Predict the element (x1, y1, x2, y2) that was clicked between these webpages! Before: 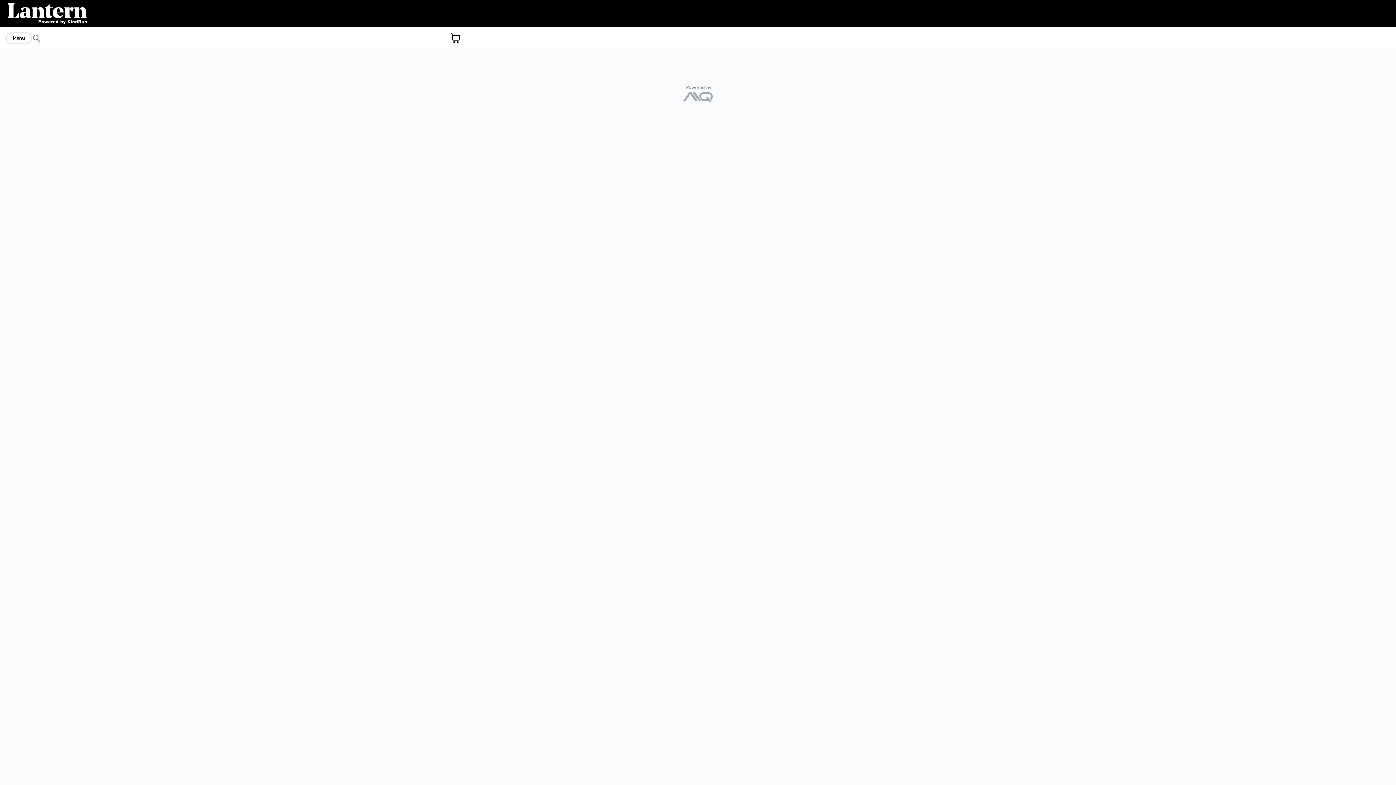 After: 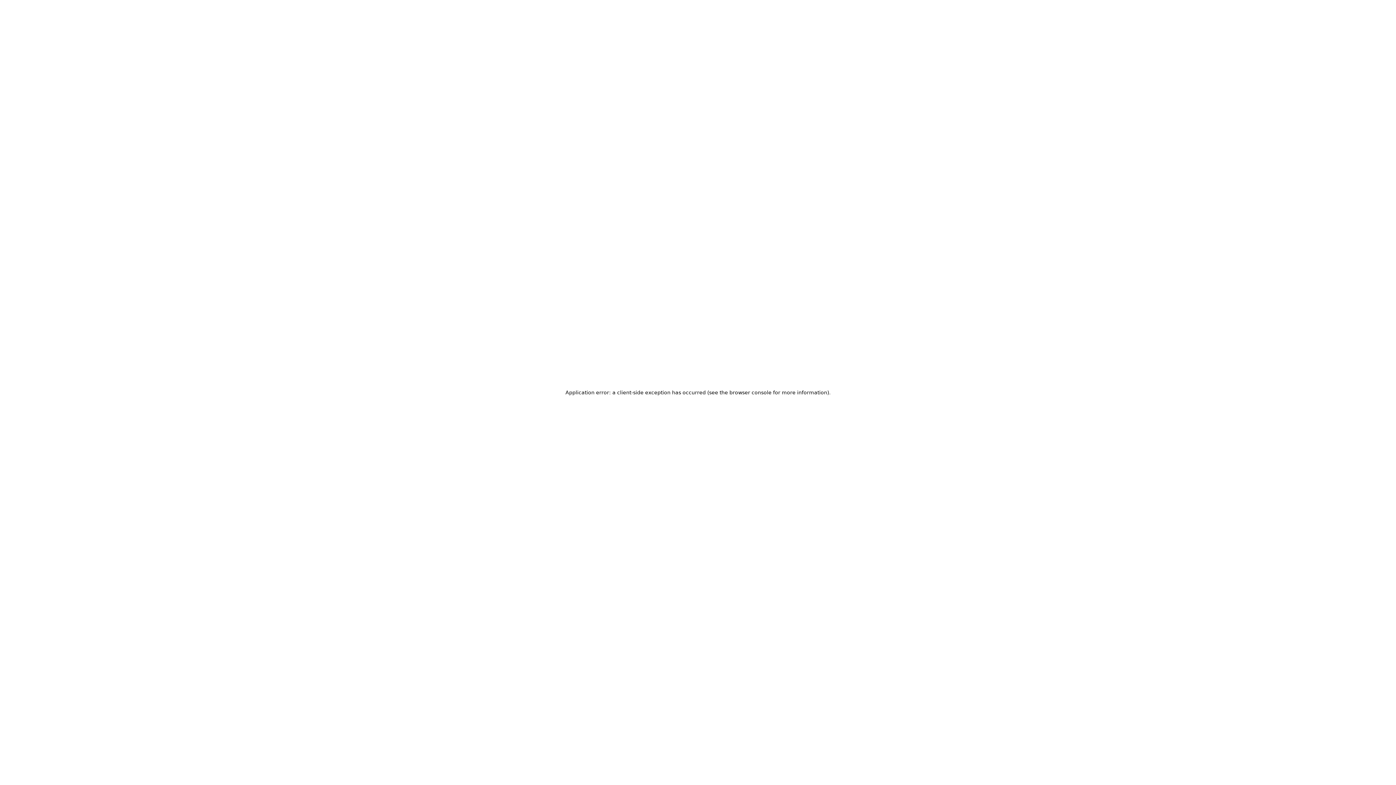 Action: bbox: (5, 32, 32, 43) label: Menu